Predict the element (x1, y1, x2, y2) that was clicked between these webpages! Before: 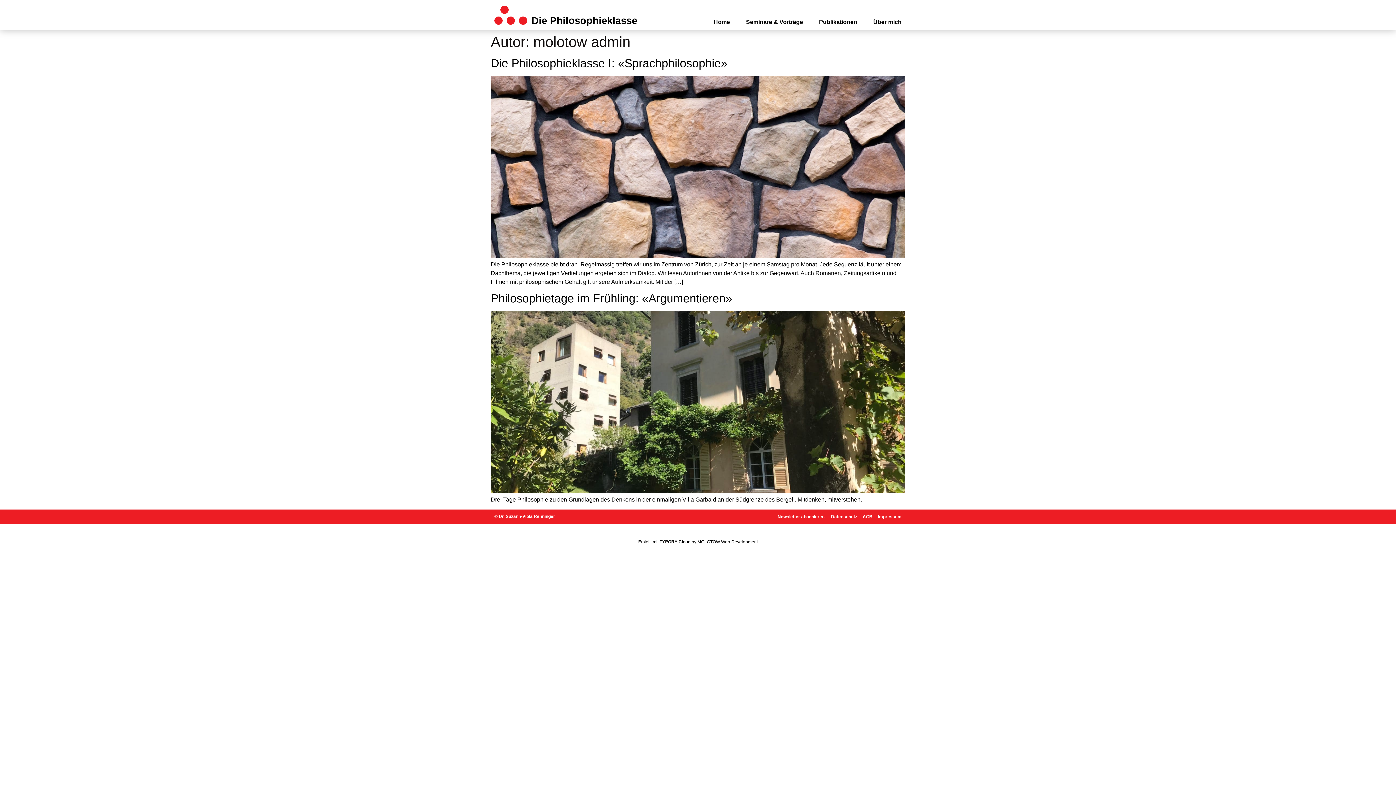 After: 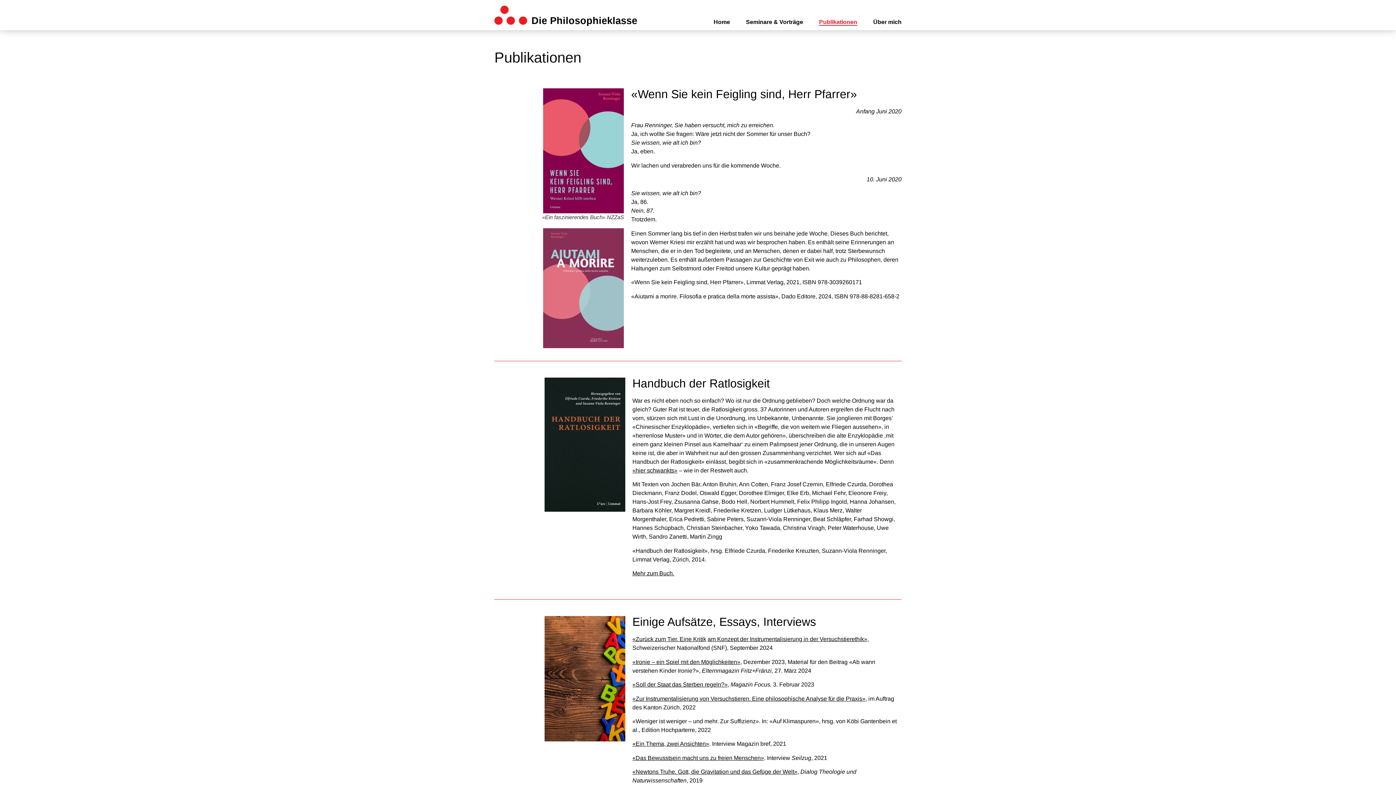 Action: label: Publikationen bbox: (819, 18, 857, 25)